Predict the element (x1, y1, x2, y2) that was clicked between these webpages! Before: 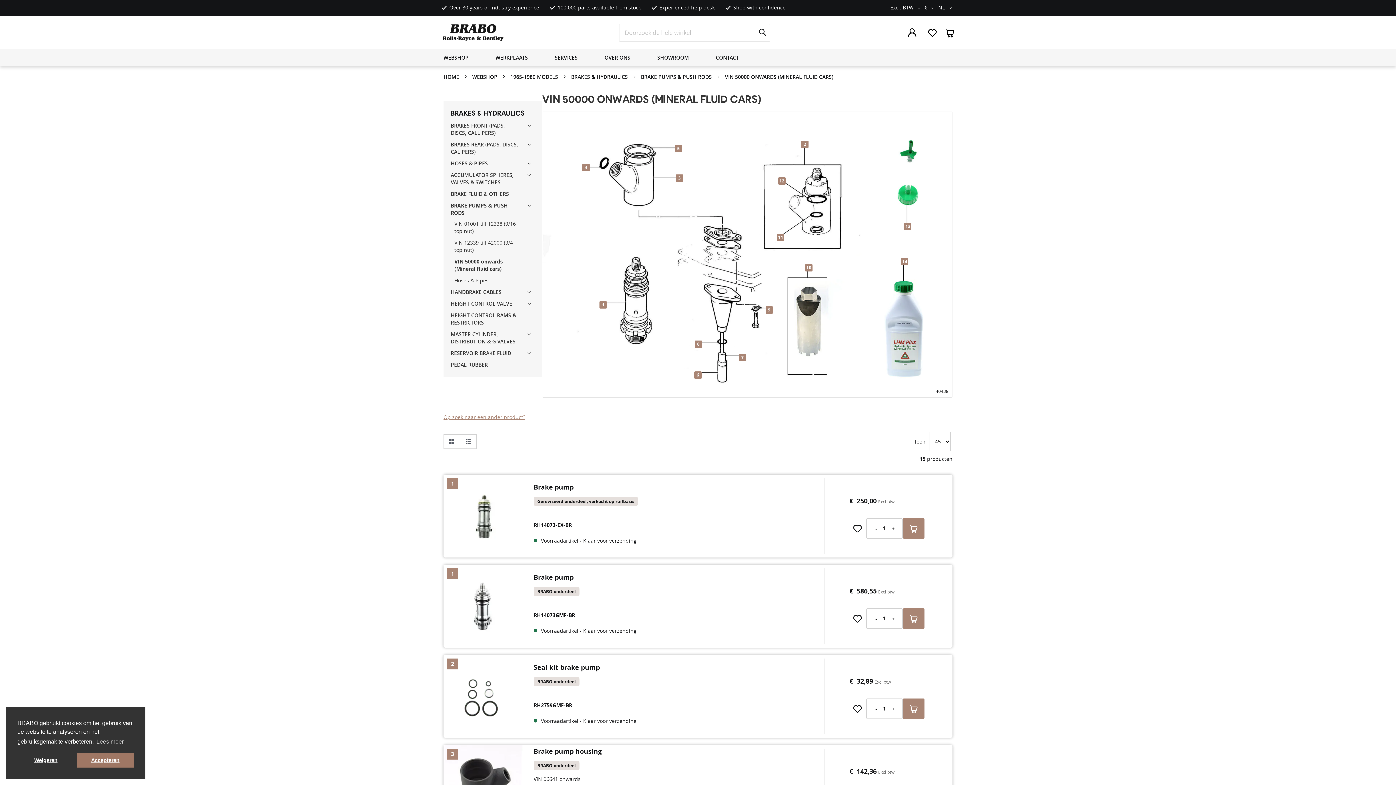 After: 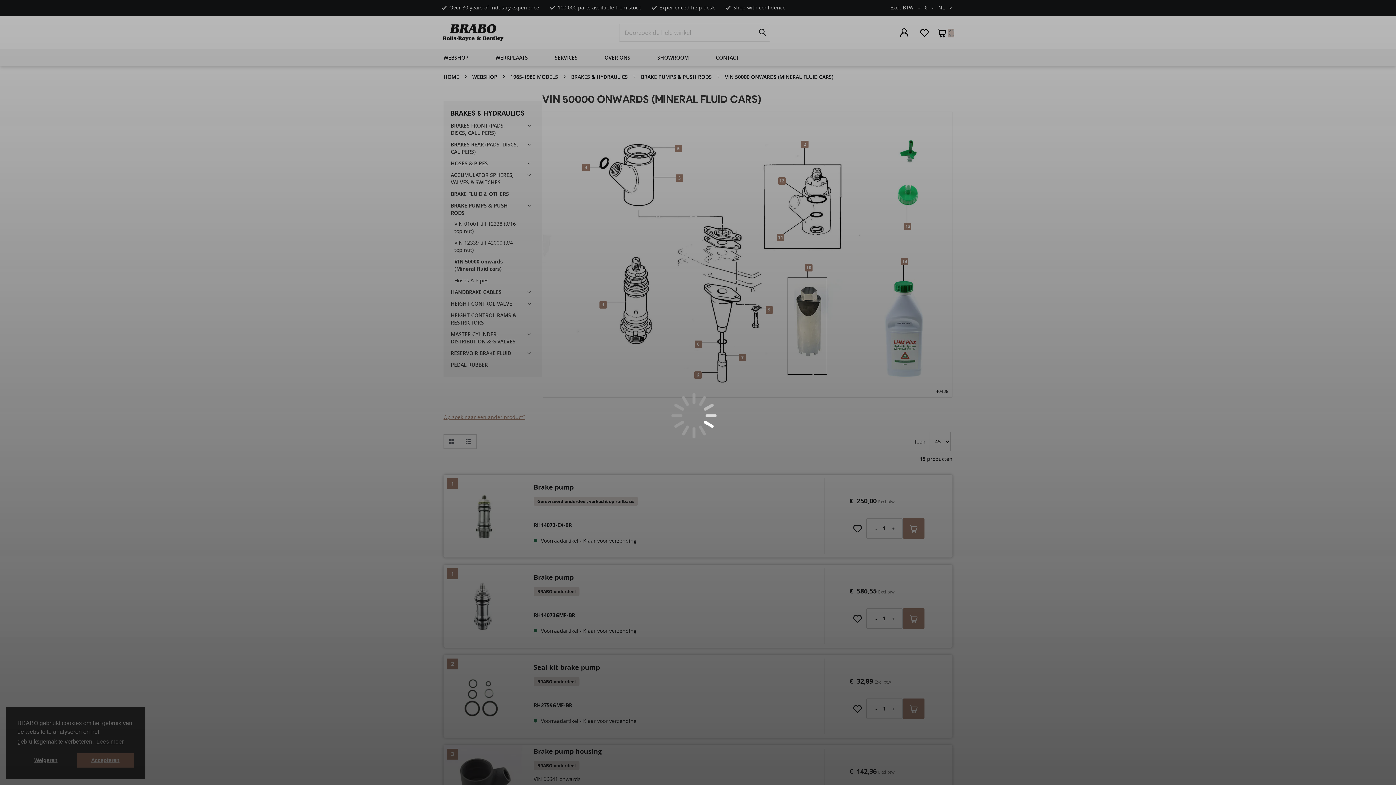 Action: bbox: (902, 698, 924, 719) label: TOEVOEGEN